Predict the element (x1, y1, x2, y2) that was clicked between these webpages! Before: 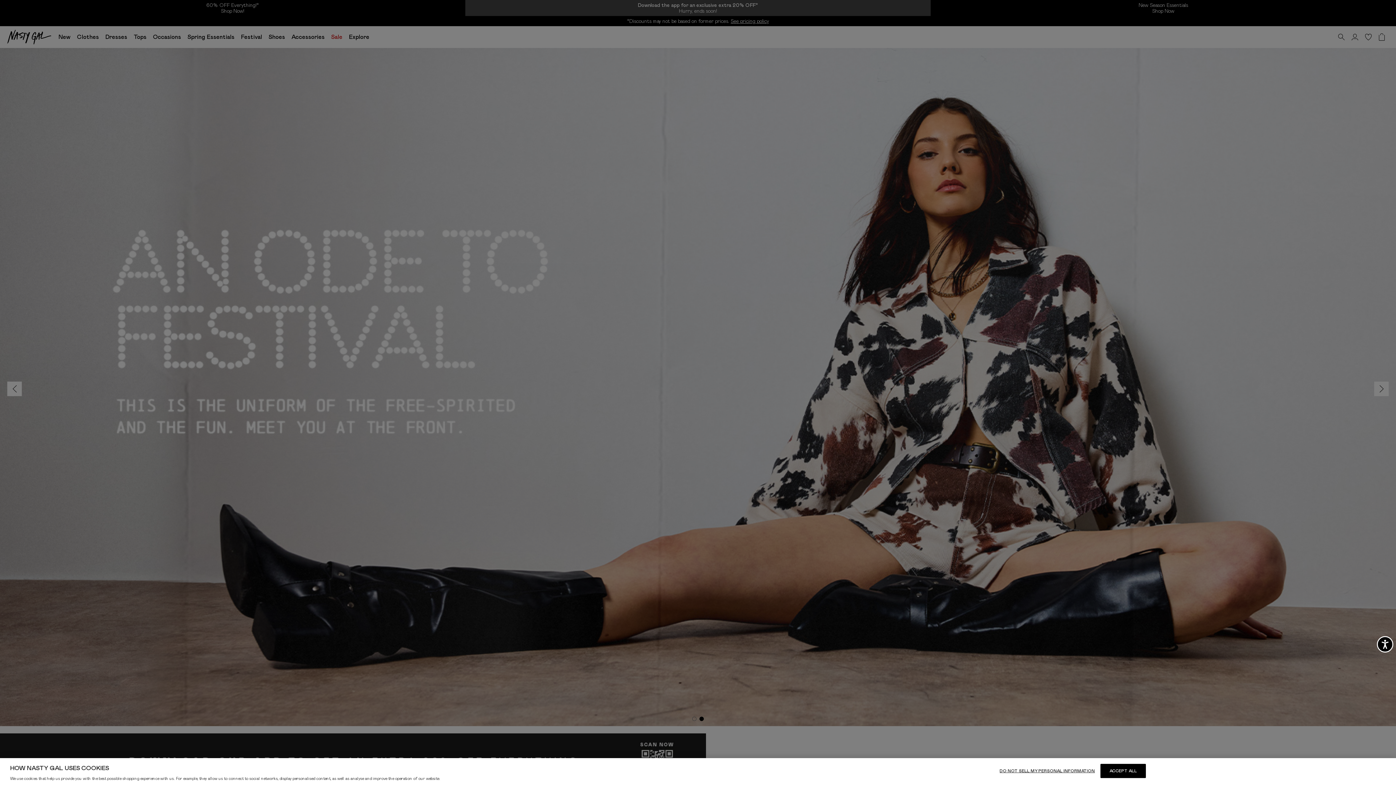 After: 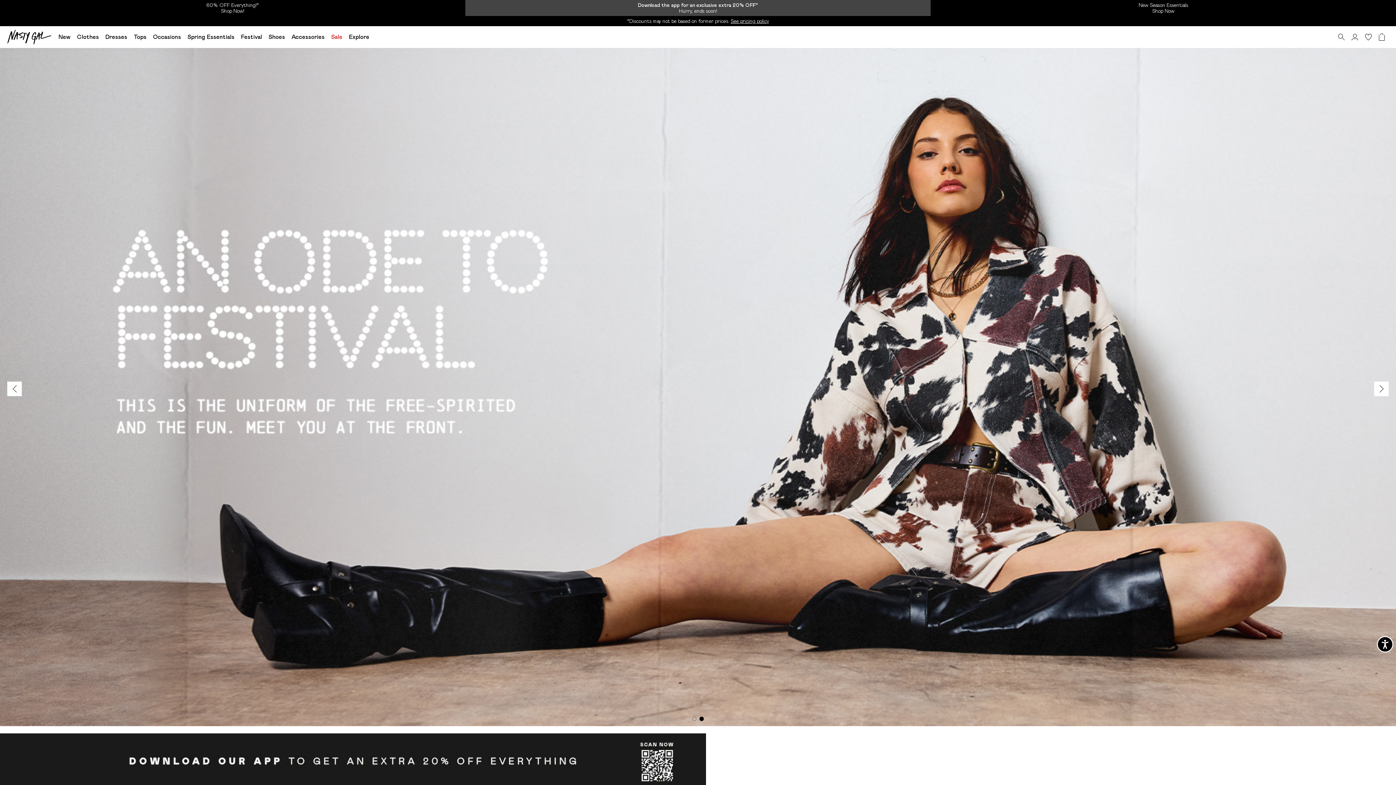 Action: bbox: (1100, 764, 1146, 778) label: ACCEPT ALL